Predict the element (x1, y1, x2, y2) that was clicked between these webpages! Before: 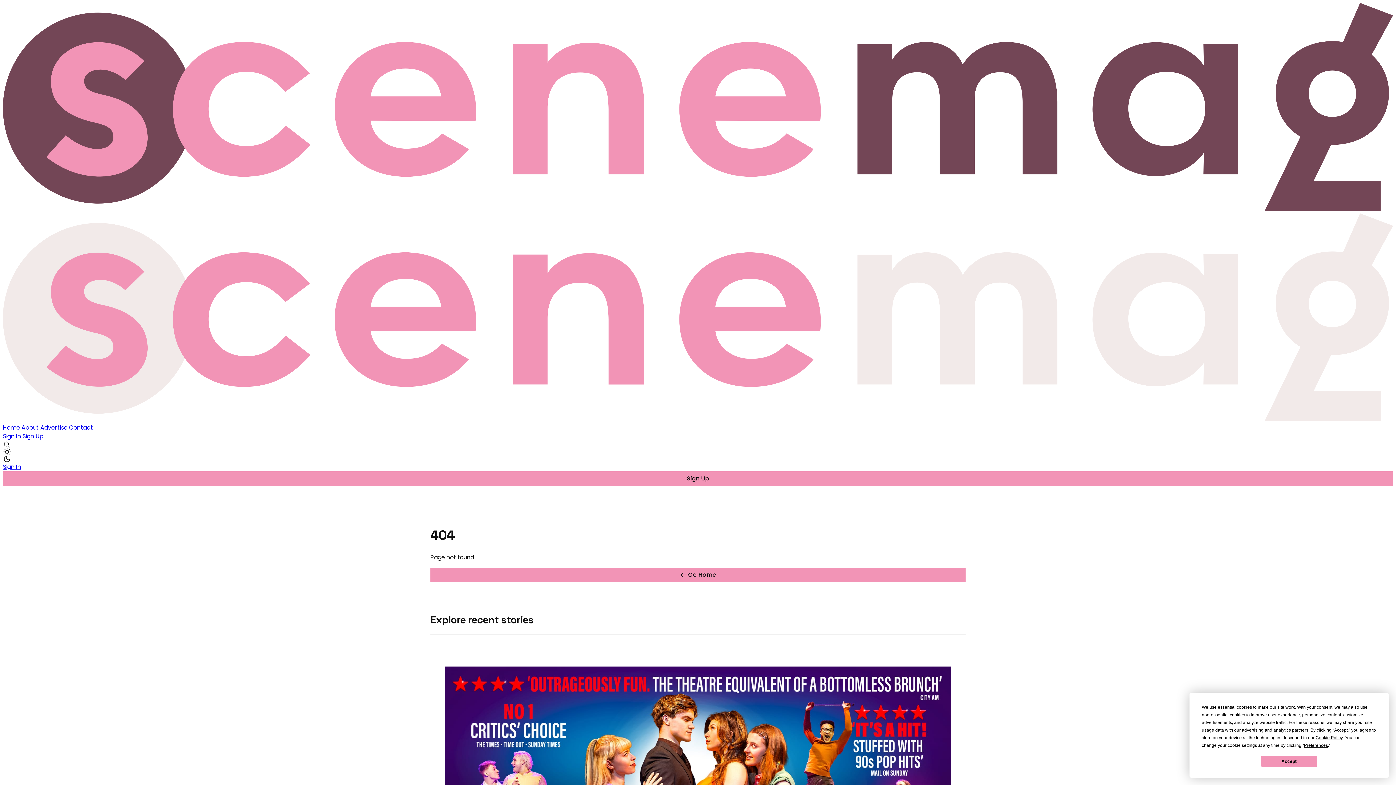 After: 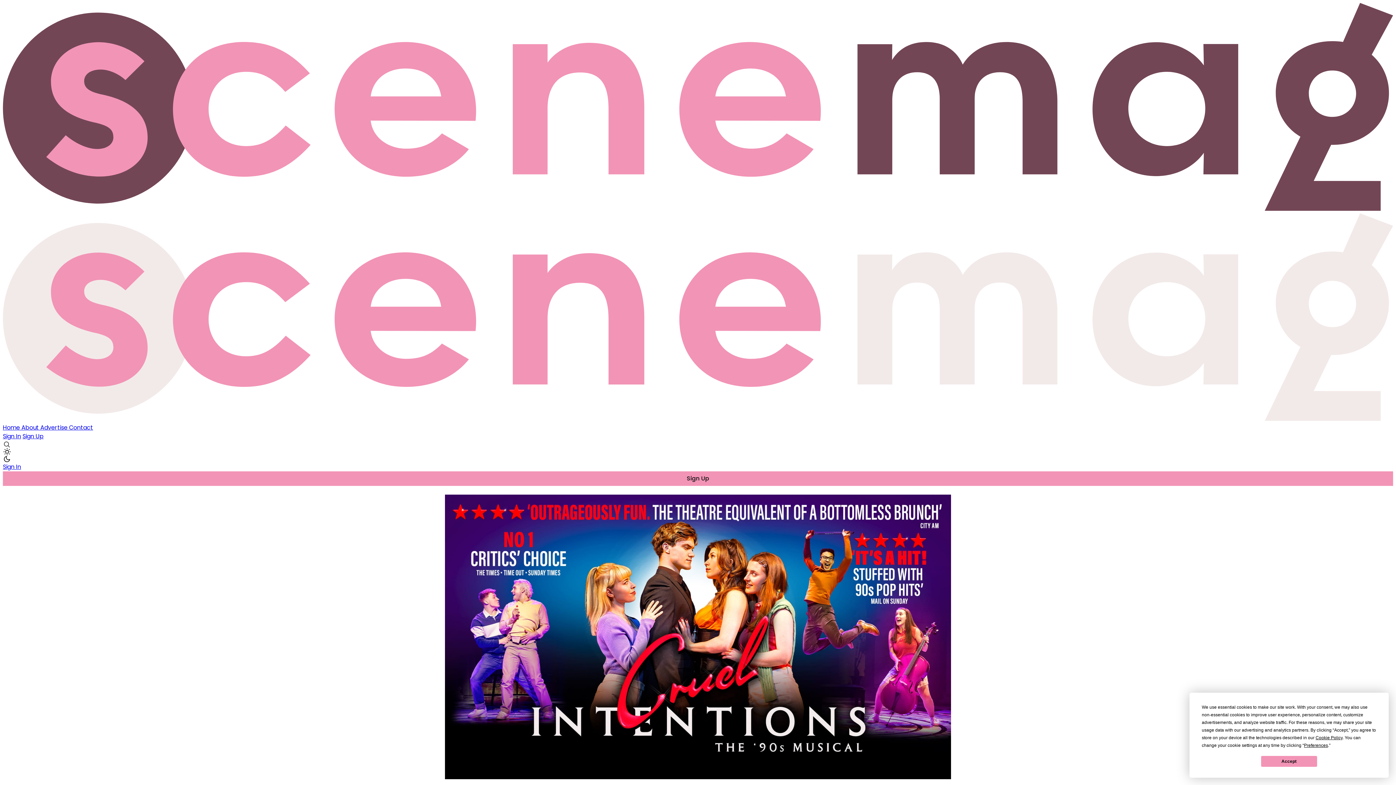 Action: label: Scene Magazine - Home bbox: (2, 204, 1393, 423)